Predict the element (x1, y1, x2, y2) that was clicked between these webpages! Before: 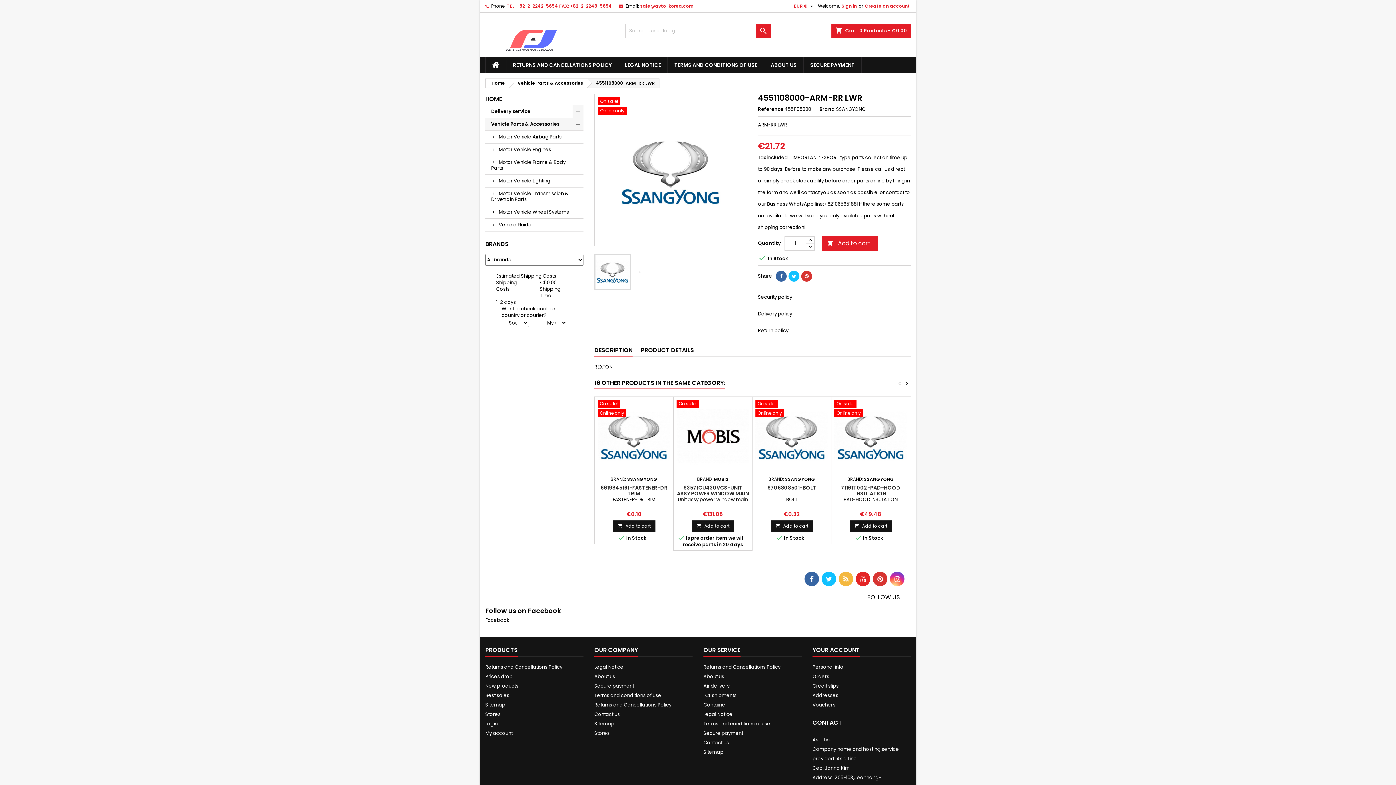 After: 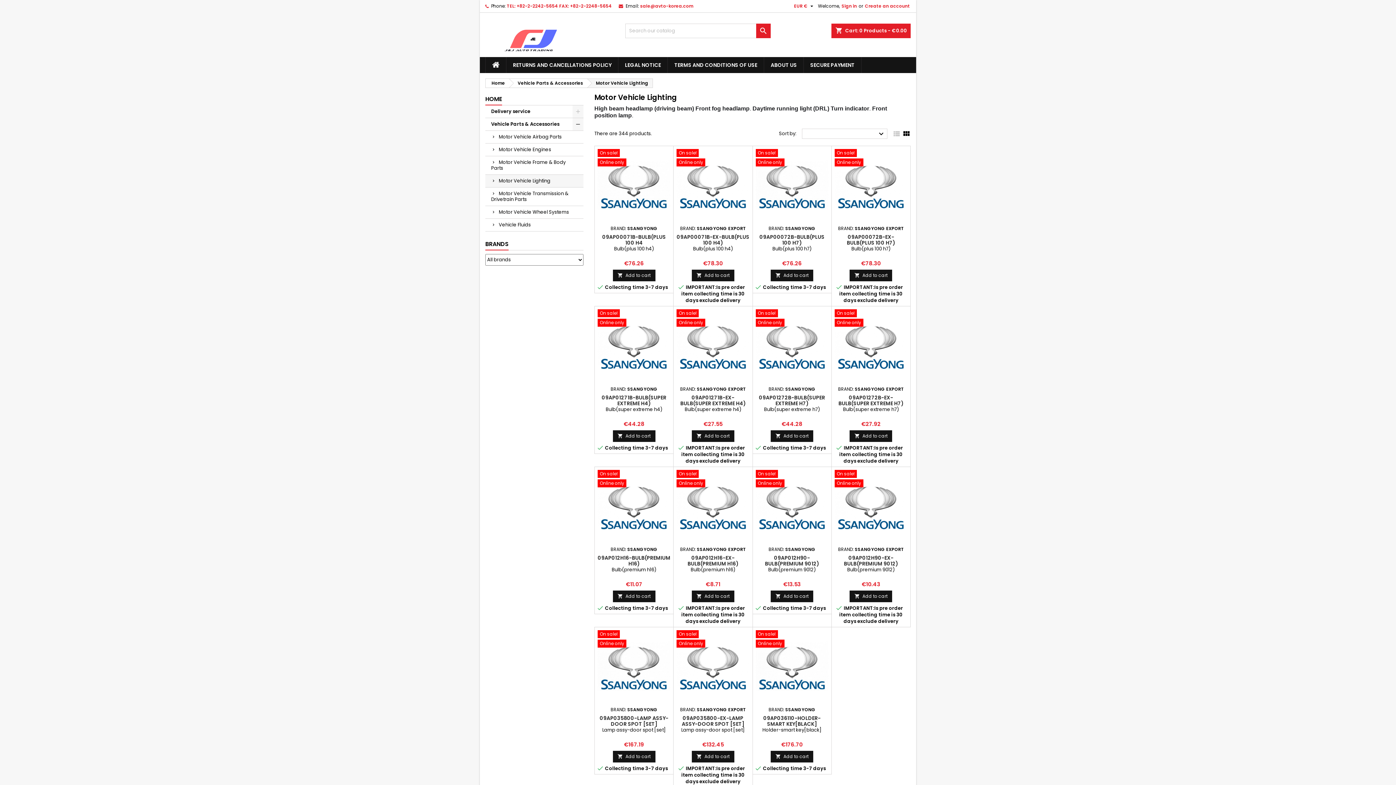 Action: label: Motor Vehicle Lighting bbox: (485, 174, 583, 187)